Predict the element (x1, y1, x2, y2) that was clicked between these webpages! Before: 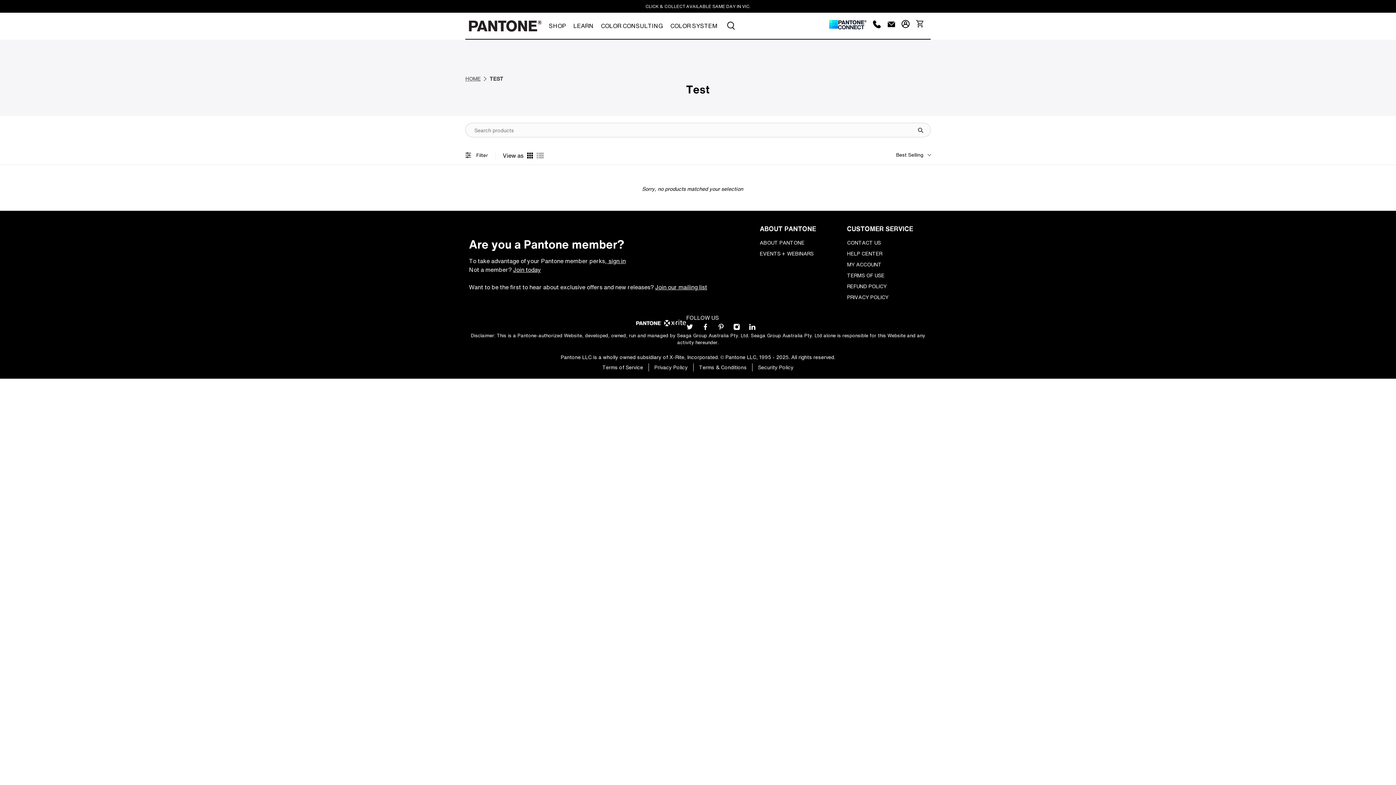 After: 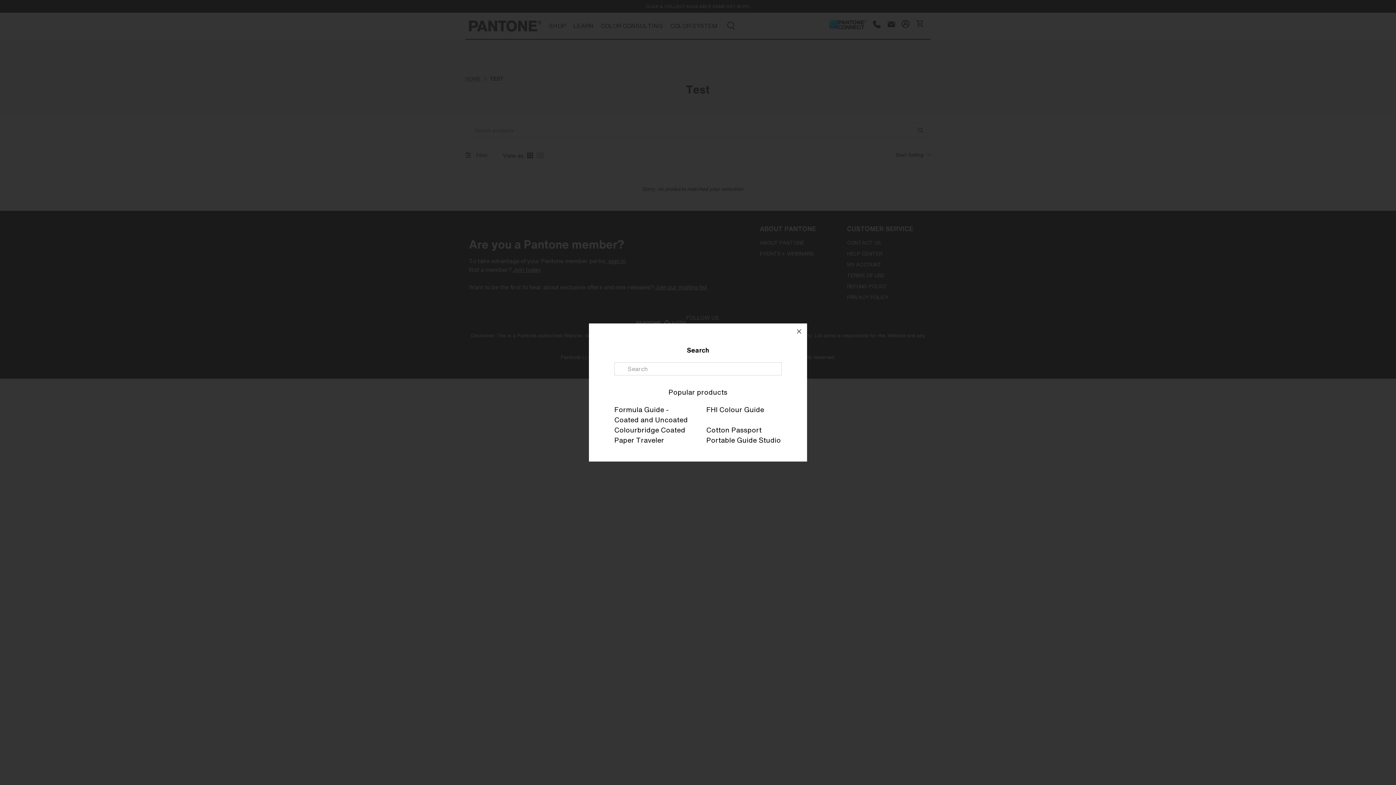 Action: bbox: (721, 16, 735, 35)